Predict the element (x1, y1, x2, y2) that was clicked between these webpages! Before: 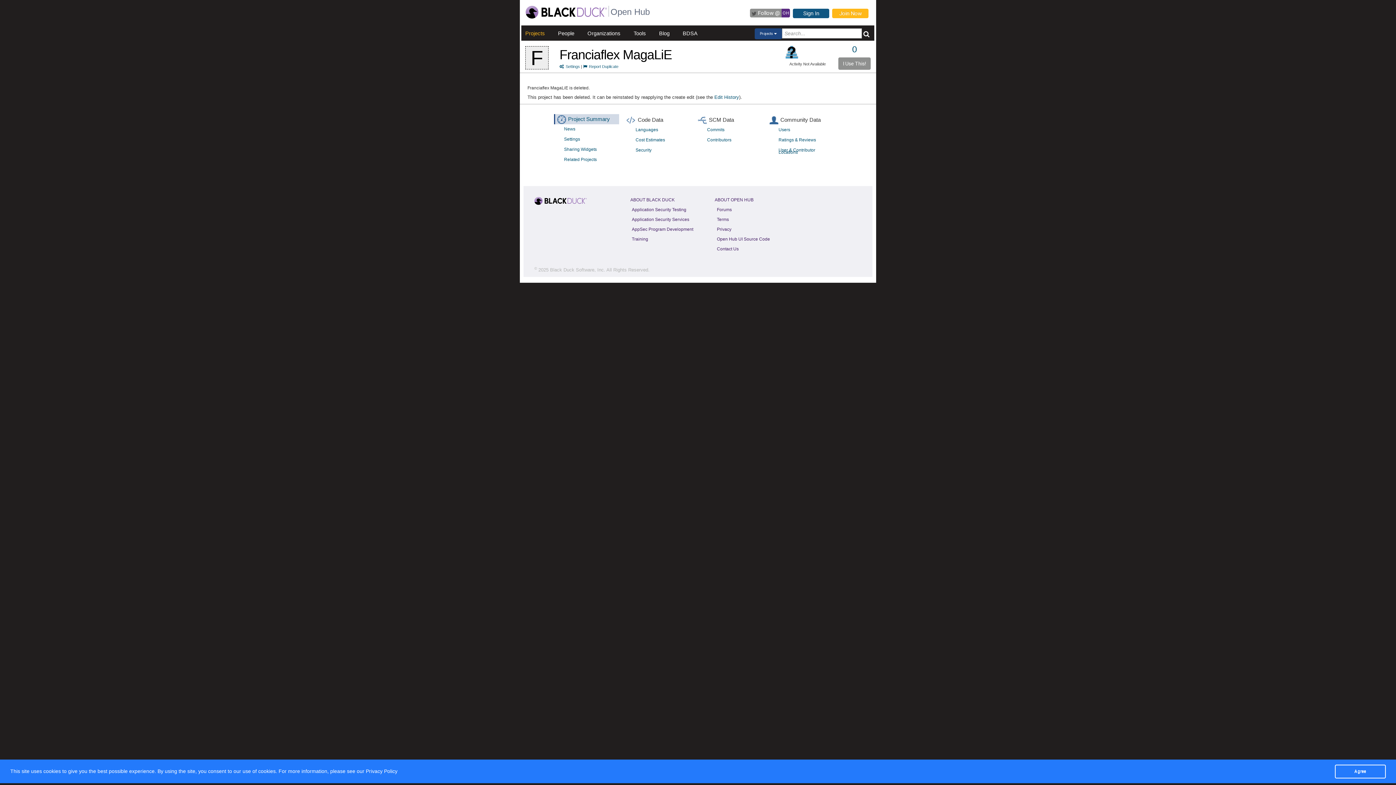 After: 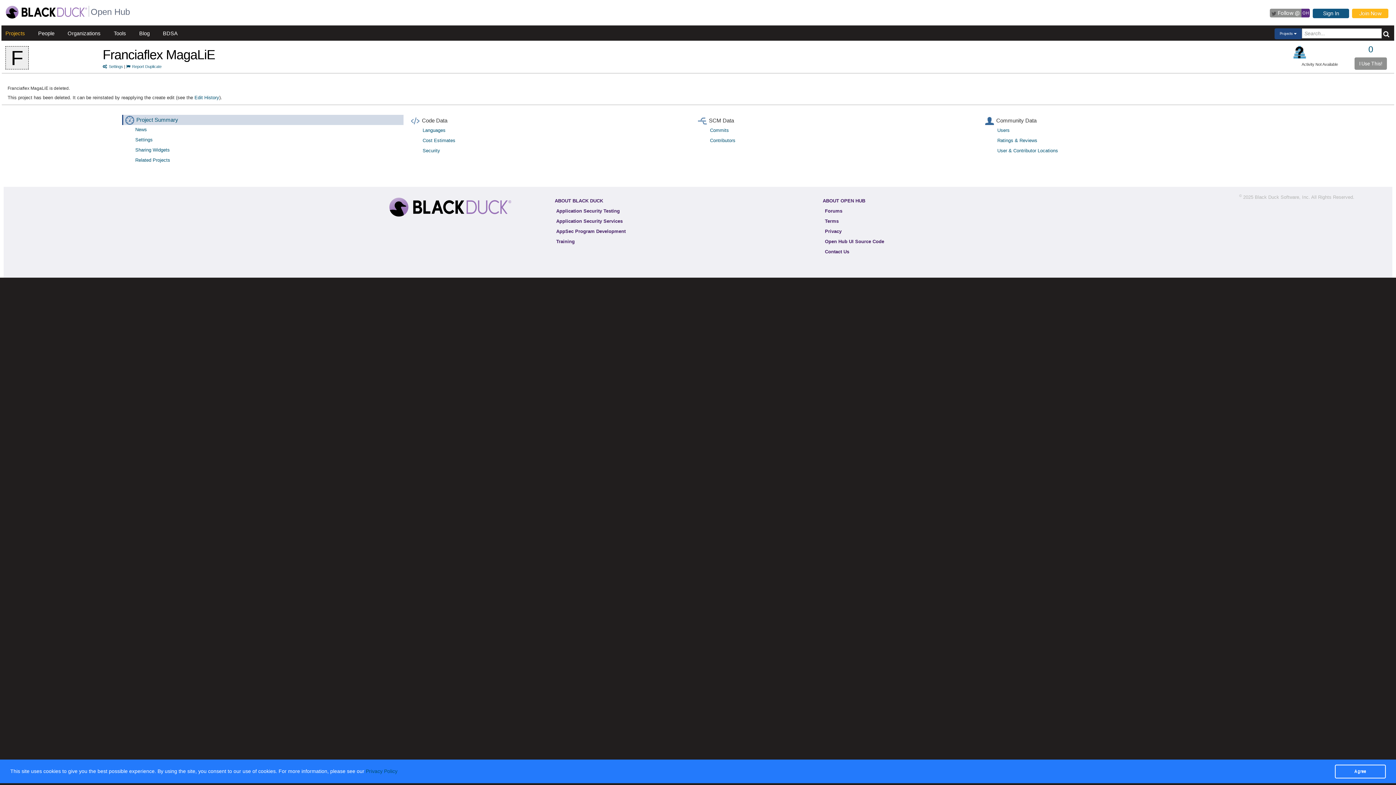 Action: label: Security bbox: (630, 145, 698, 154)